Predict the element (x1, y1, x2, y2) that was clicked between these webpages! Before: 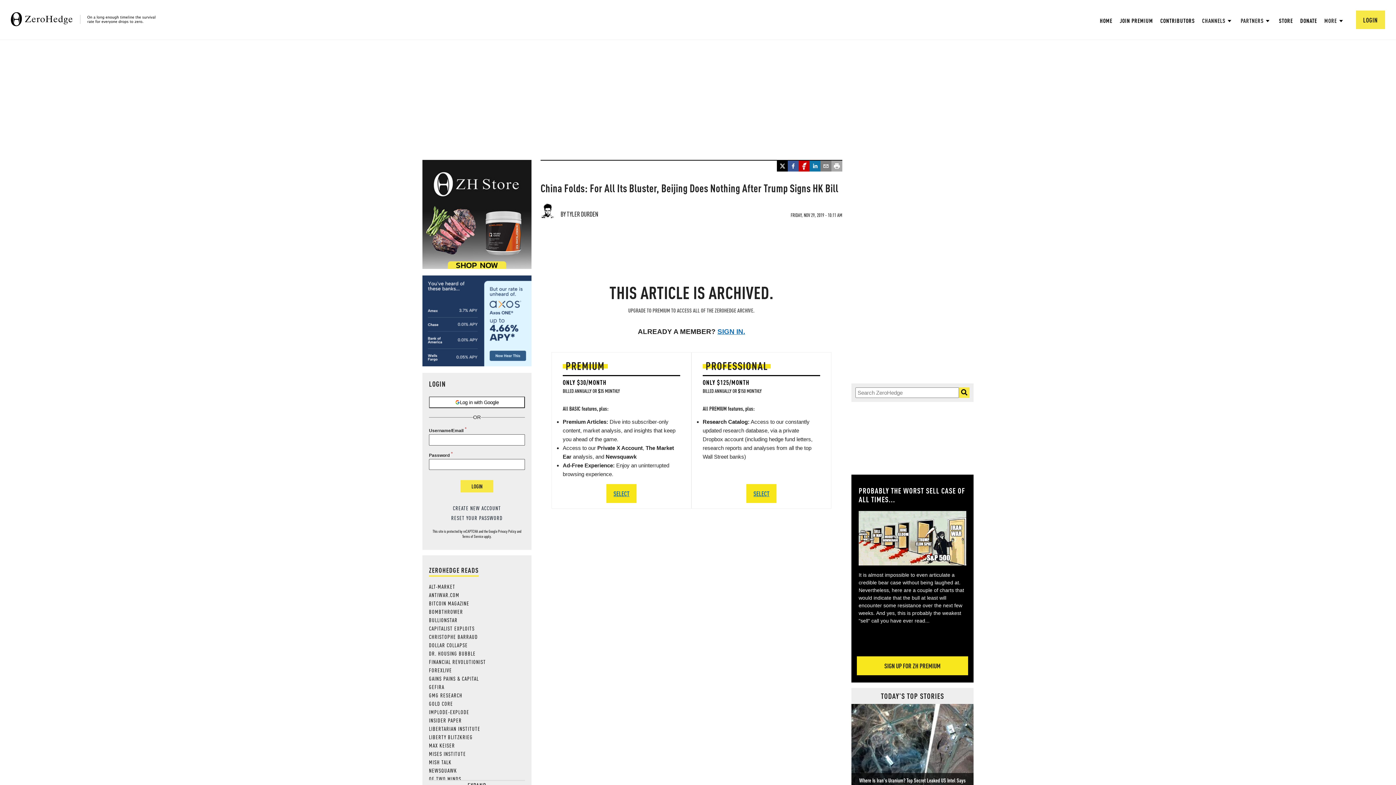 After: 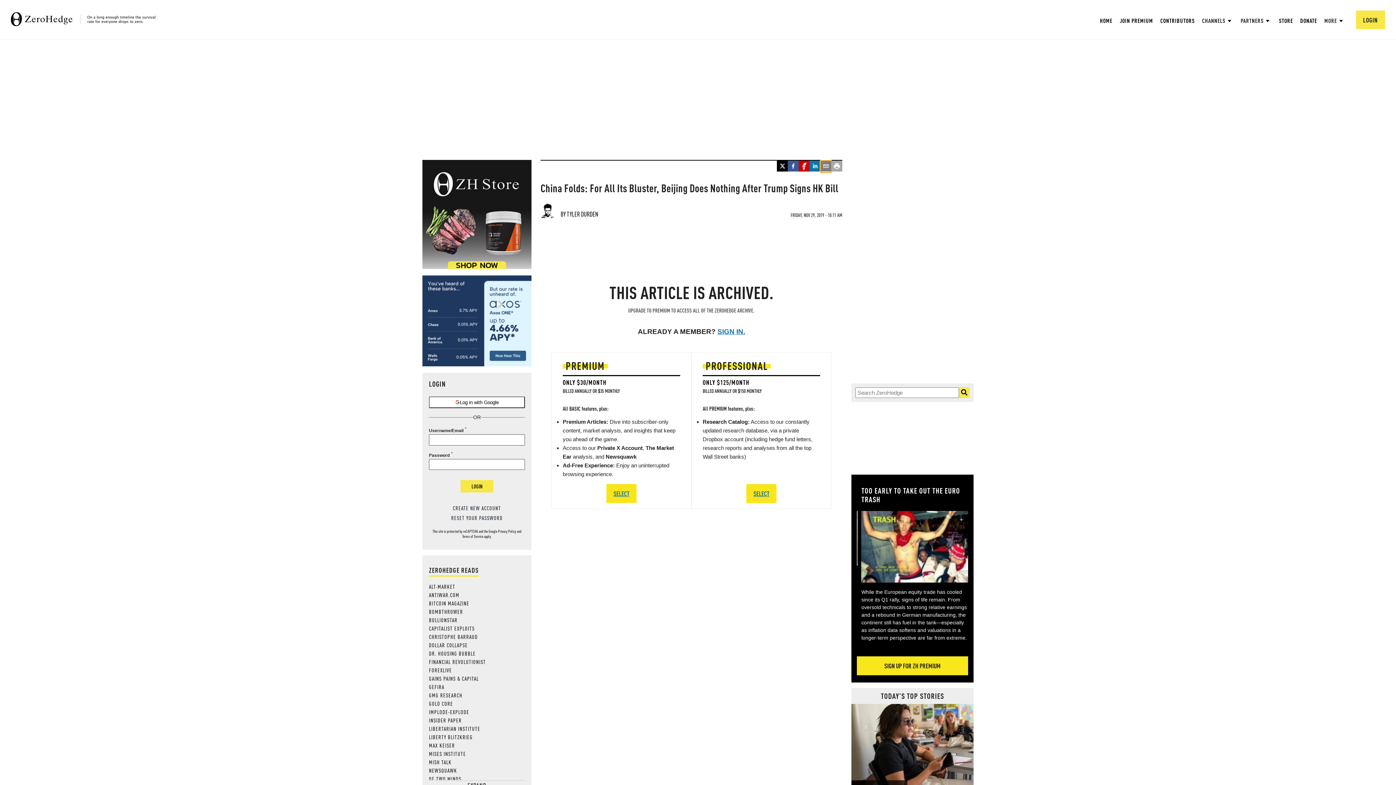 Action: label: email bbox: (820, 160, 831, 172)